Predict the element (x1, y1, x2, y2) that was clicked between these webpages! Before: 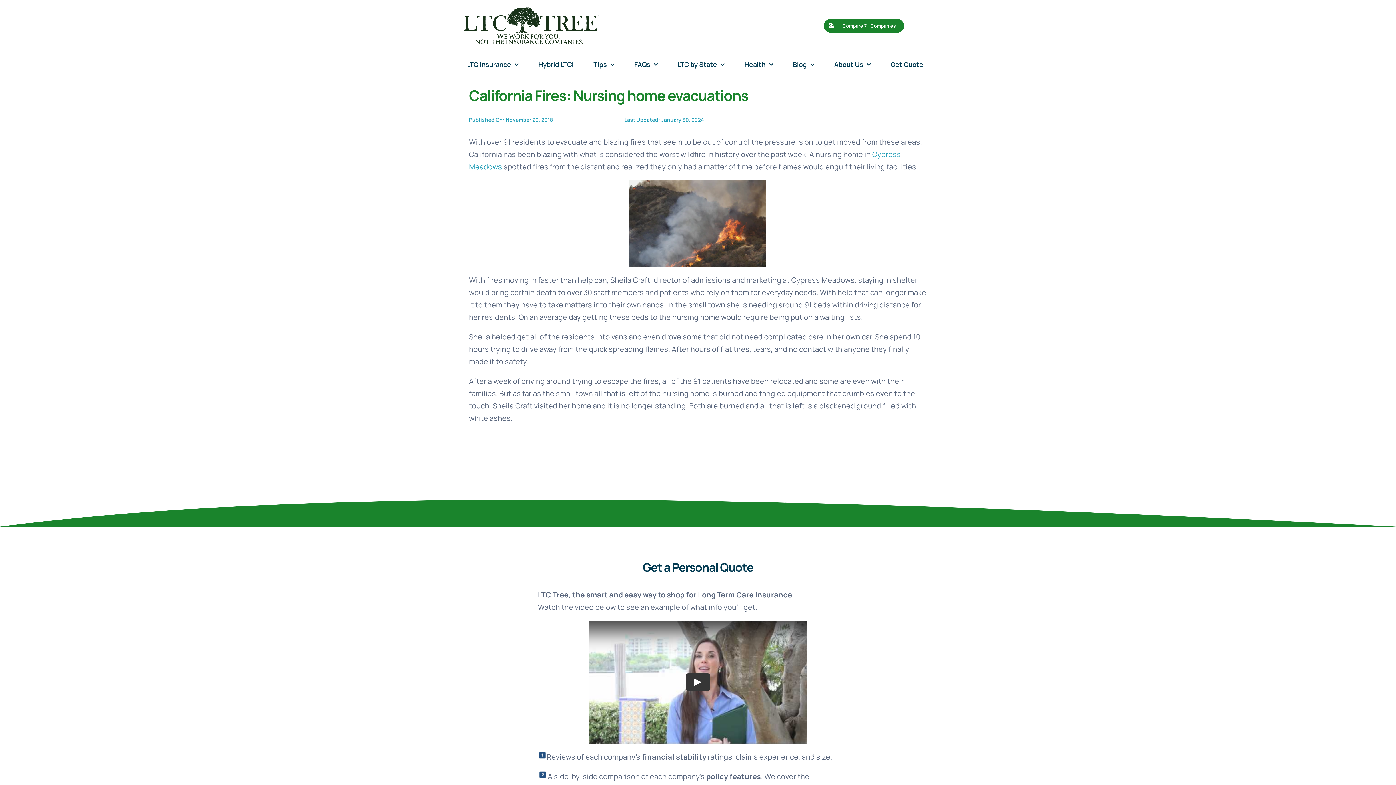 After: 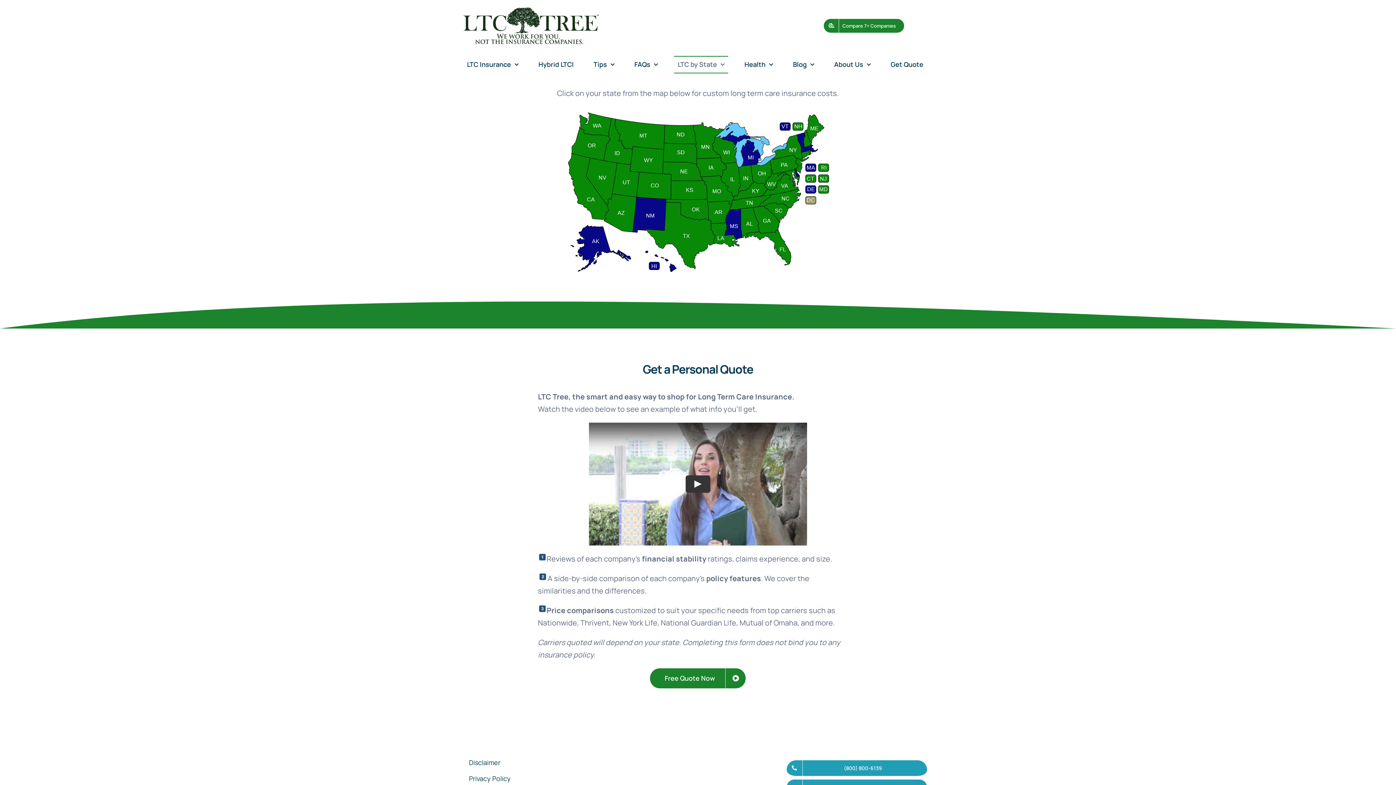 Action: label: LTC by State bbox: (674, 56, 728, 73)